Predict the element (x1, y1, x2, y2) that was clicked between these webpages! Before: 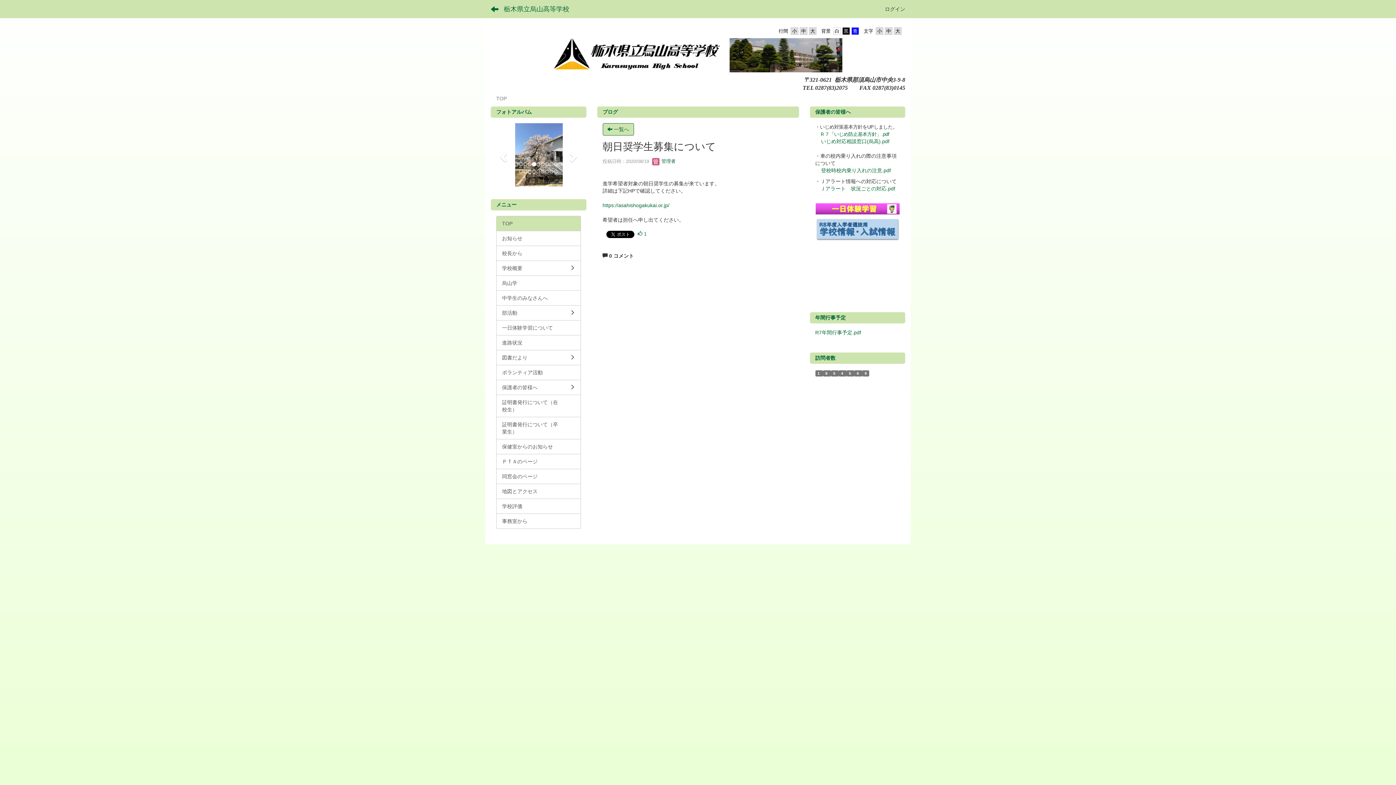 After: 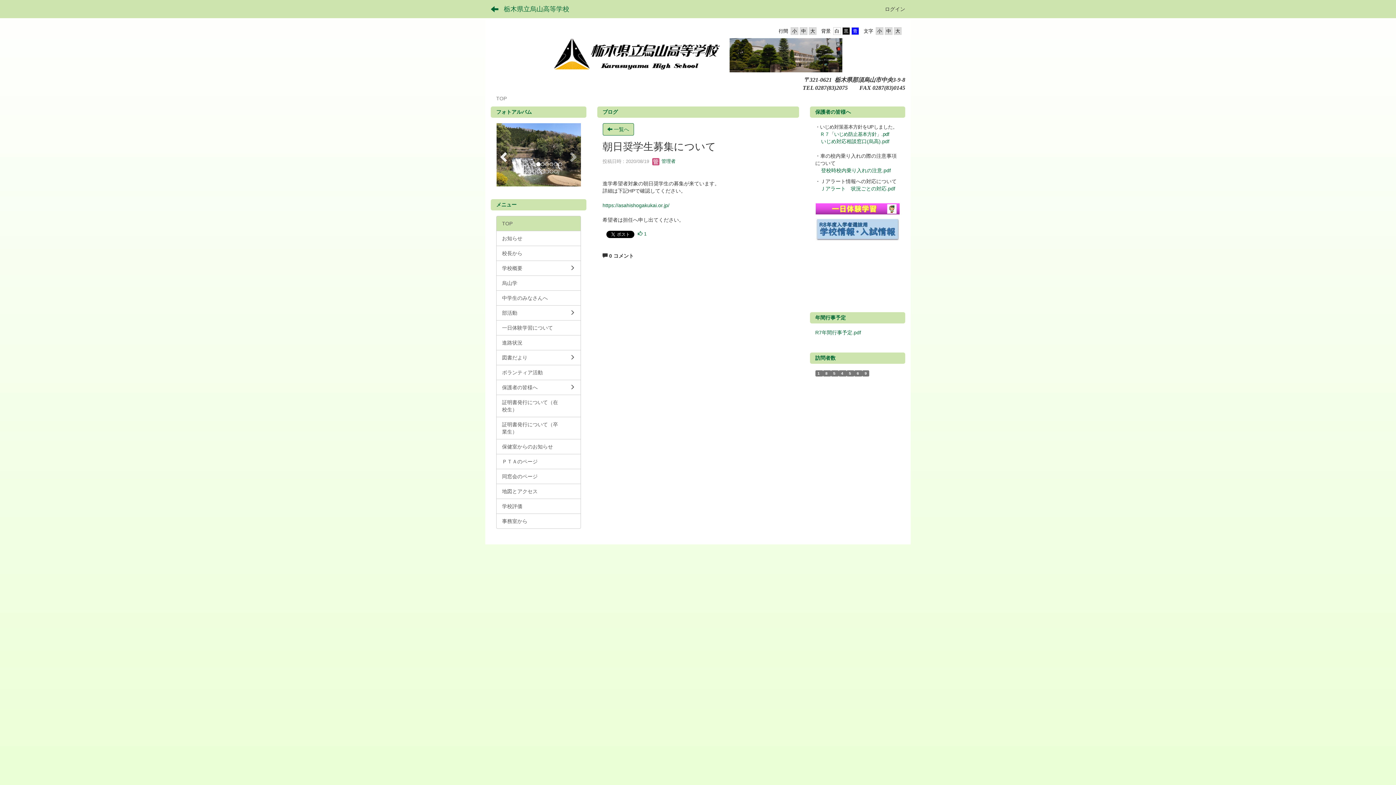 Action: bbox: (496, 123, 509, 186) label: previous